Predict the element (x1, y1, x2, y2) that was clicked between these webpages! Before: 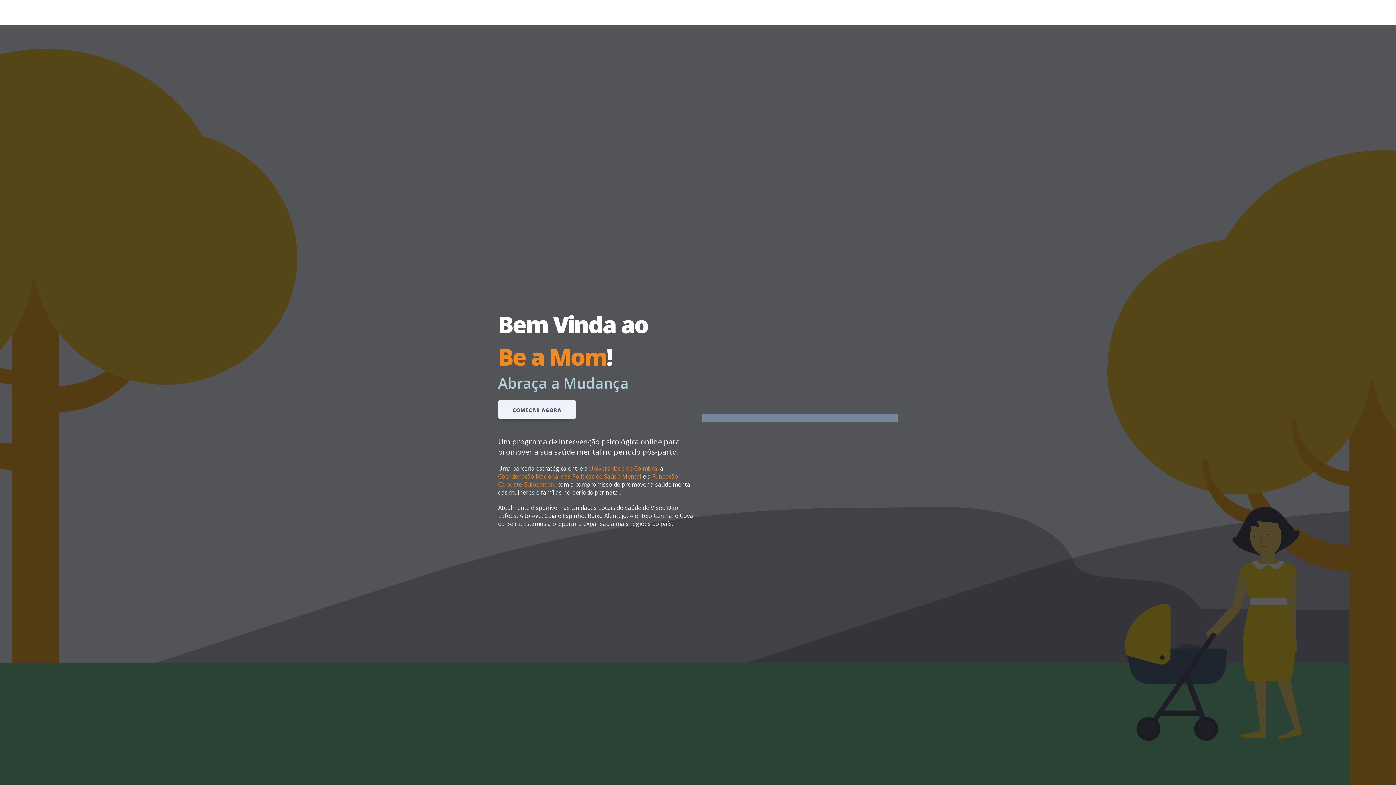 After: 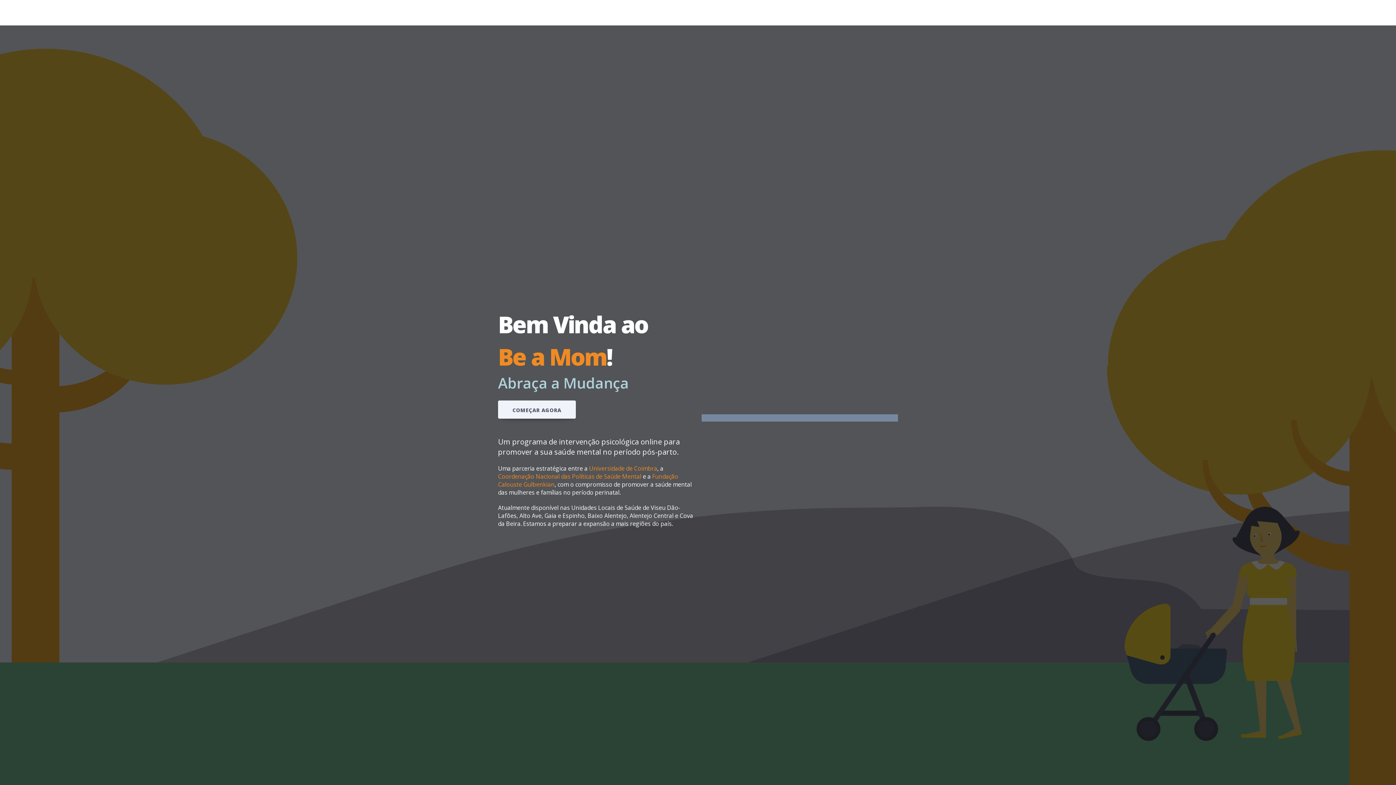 Action: bbox: (32, 7, 87, 18)